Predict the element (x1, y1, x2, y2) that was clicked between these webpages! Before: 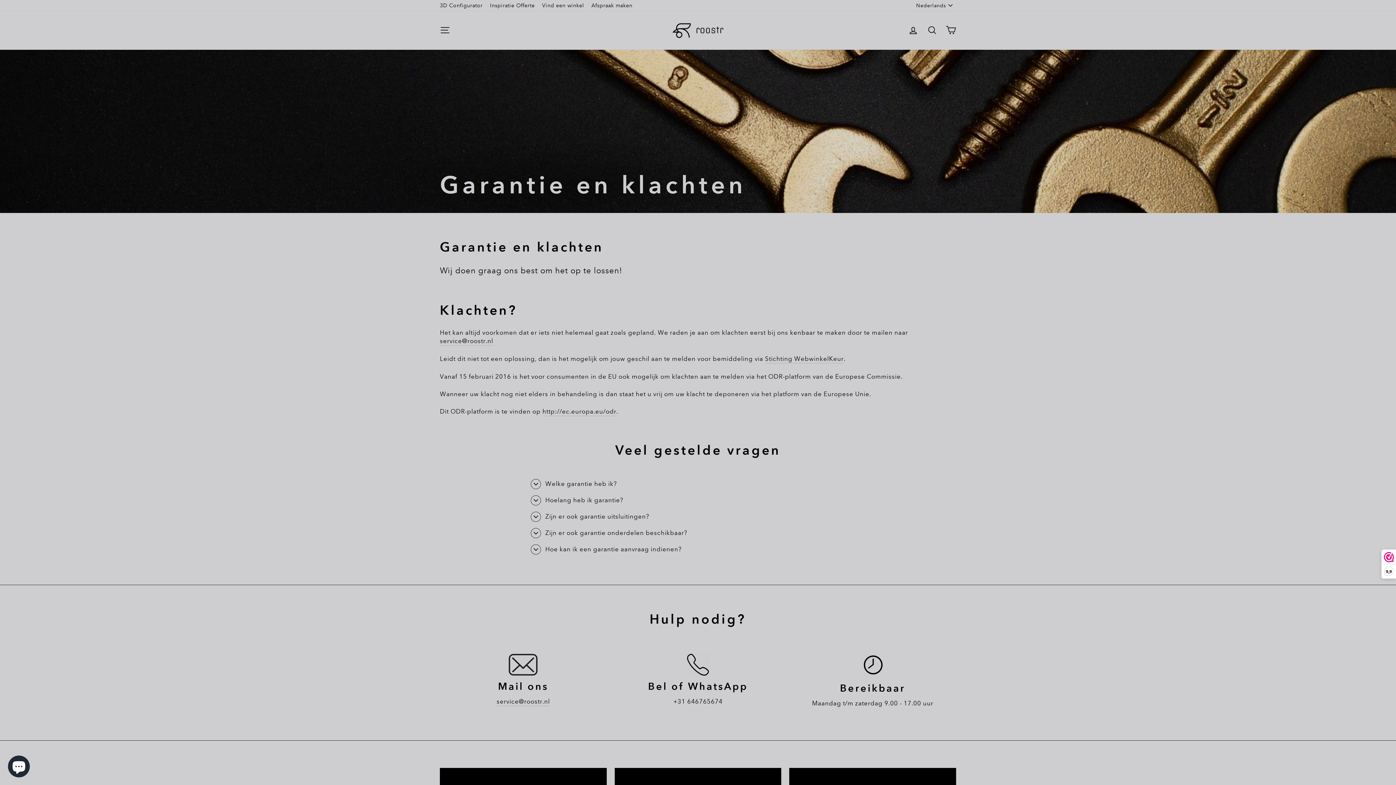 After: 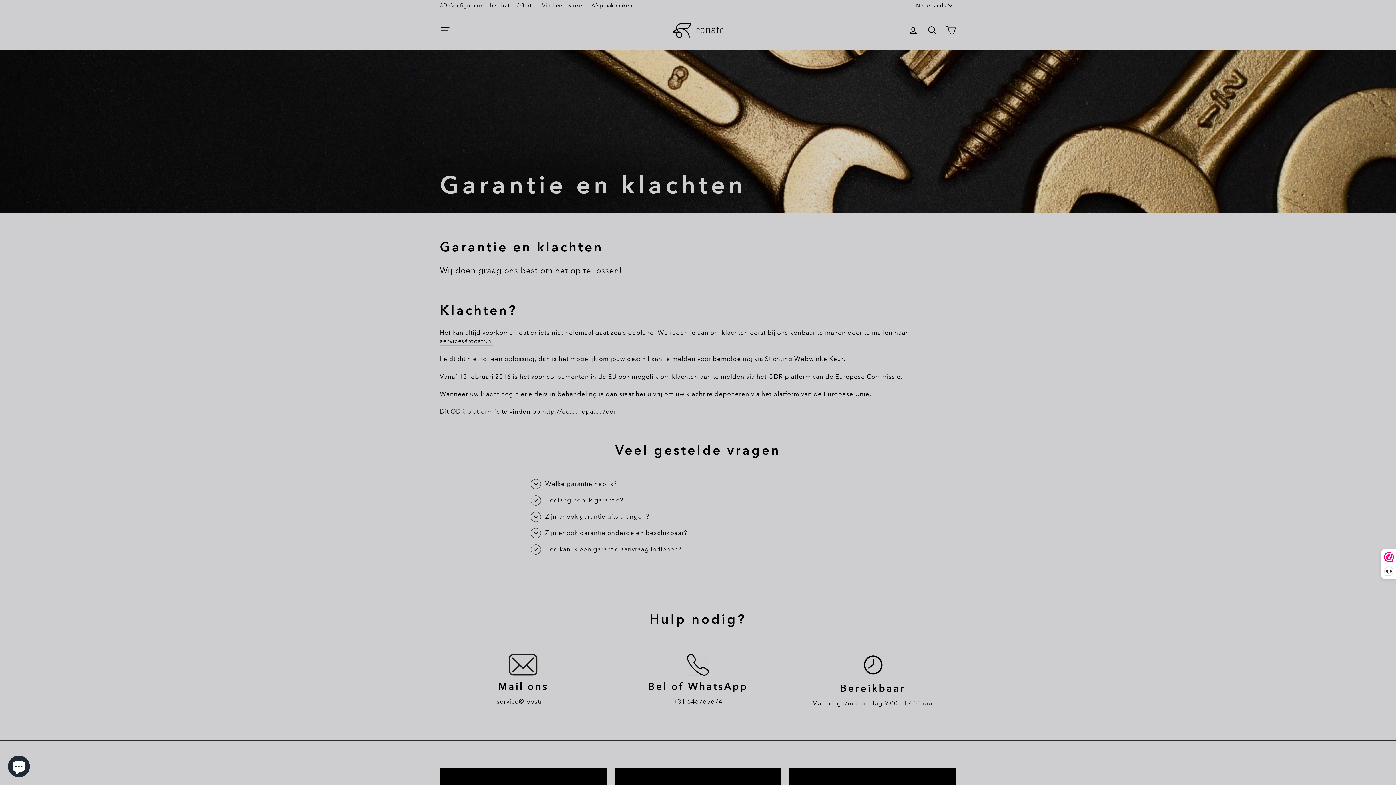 Action: bbox: (507, 654, 539, 676)